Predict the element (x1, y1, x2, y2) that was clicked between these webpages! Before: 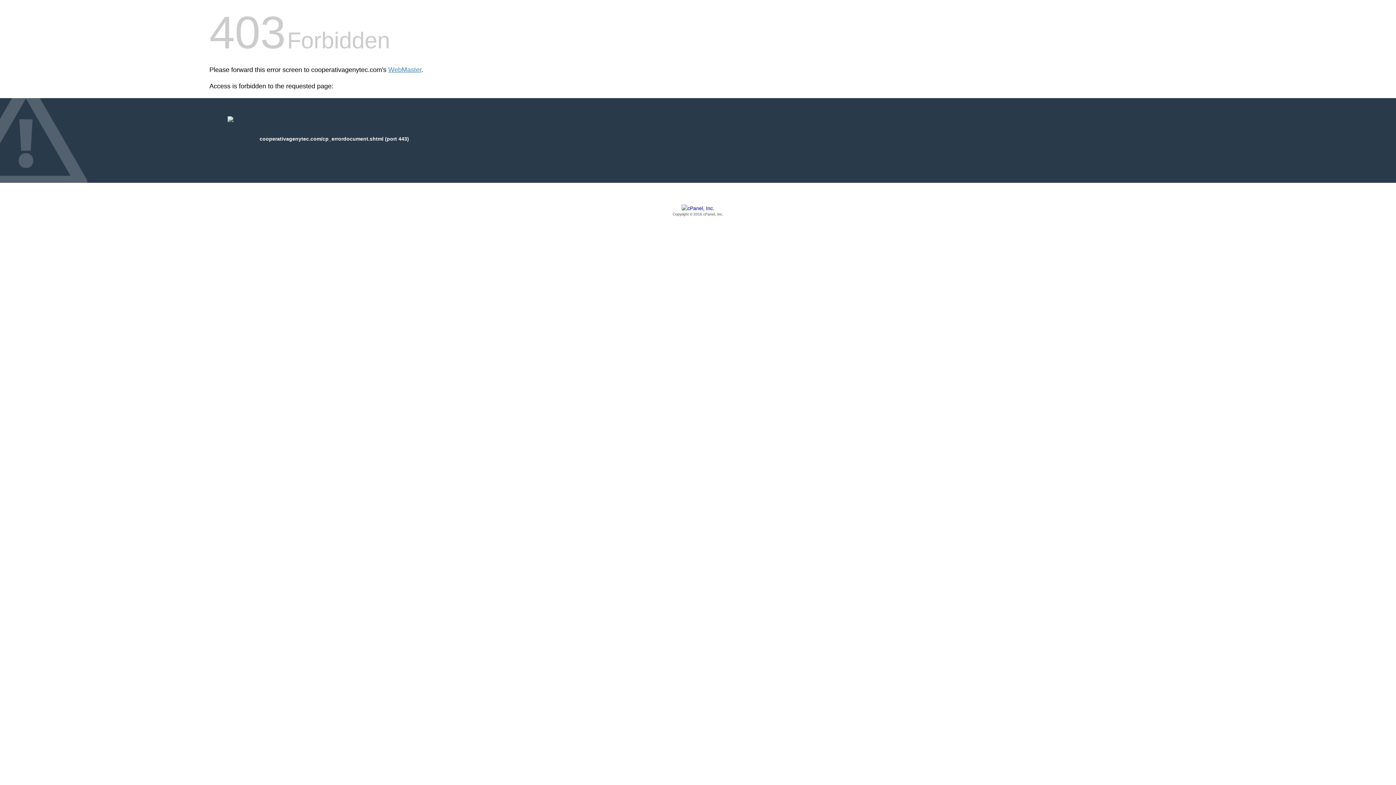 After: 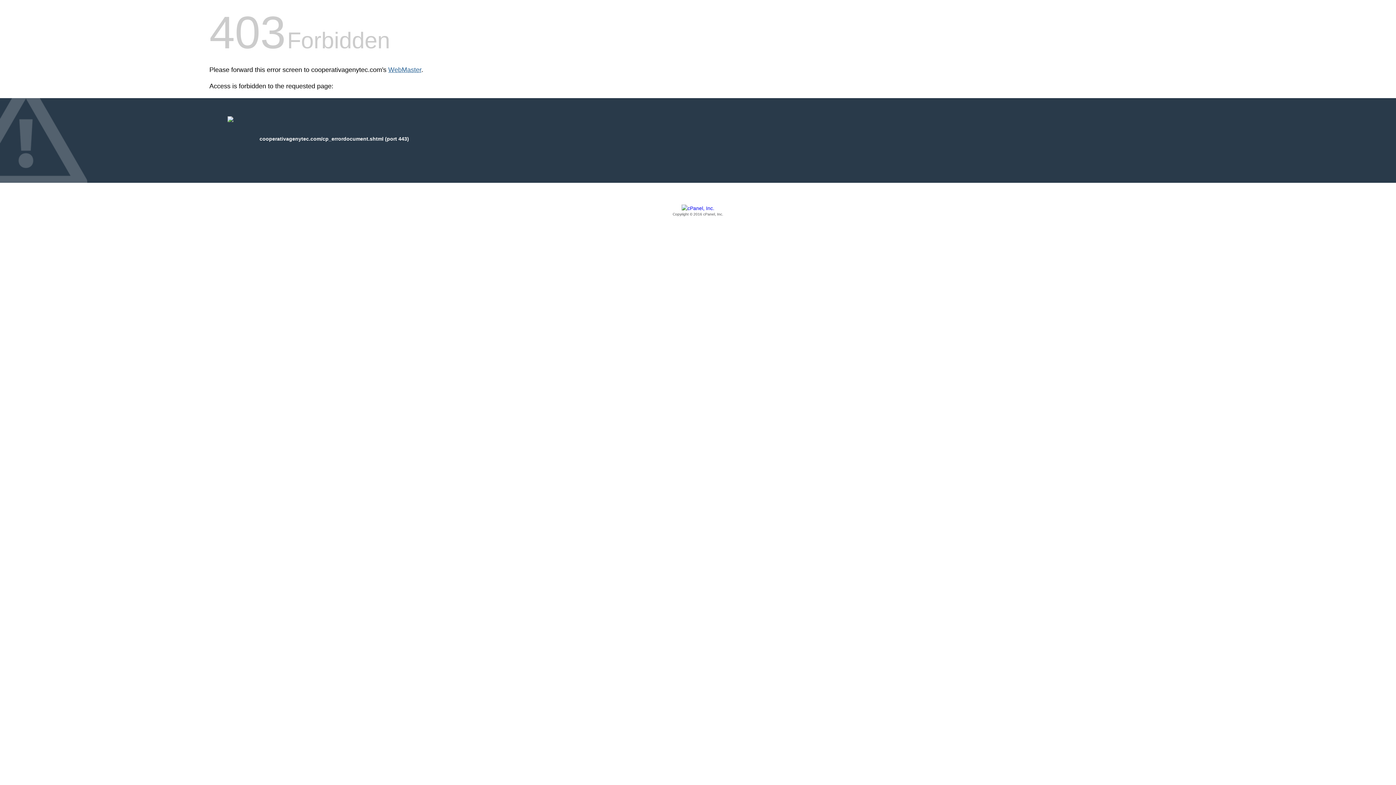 Action: bbox: (388, 66, 421, 73) label: WebMaster